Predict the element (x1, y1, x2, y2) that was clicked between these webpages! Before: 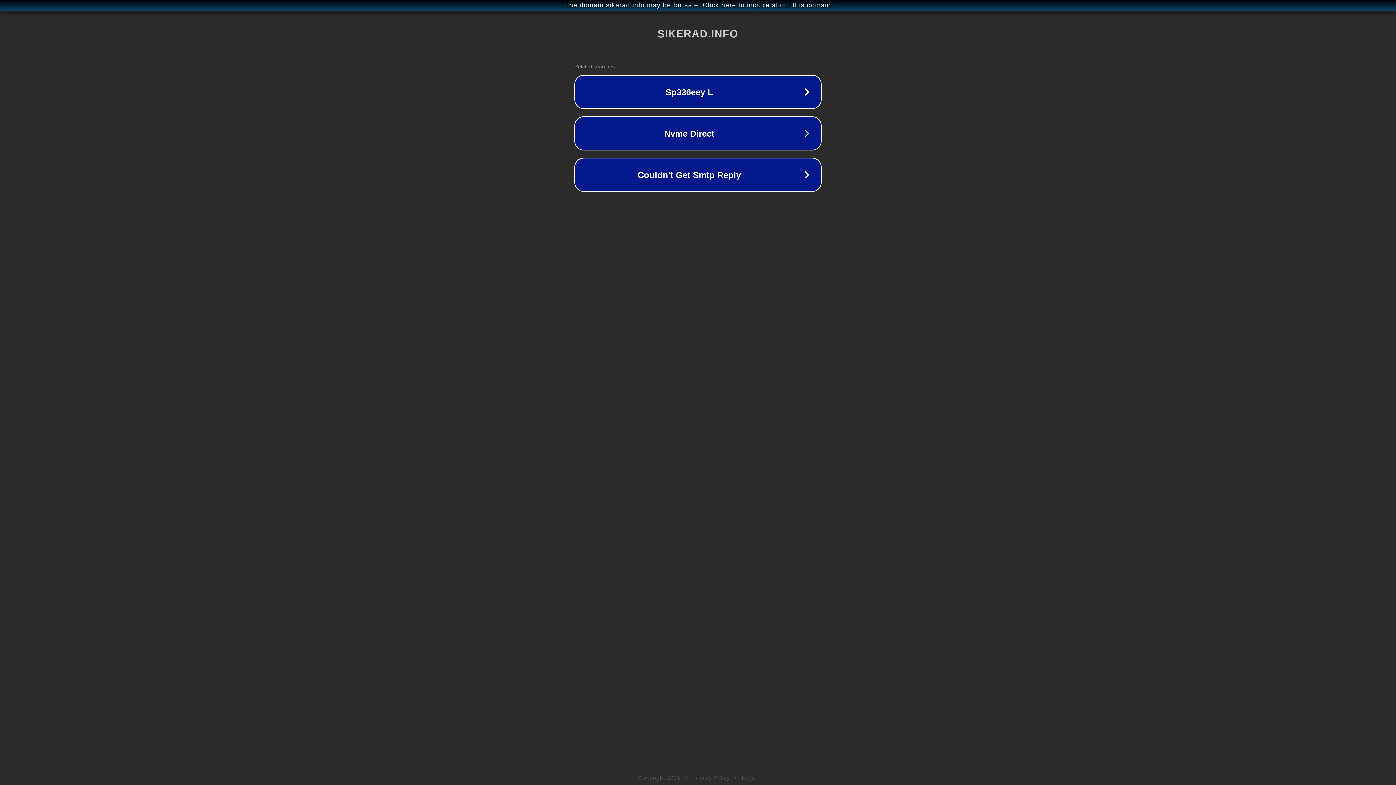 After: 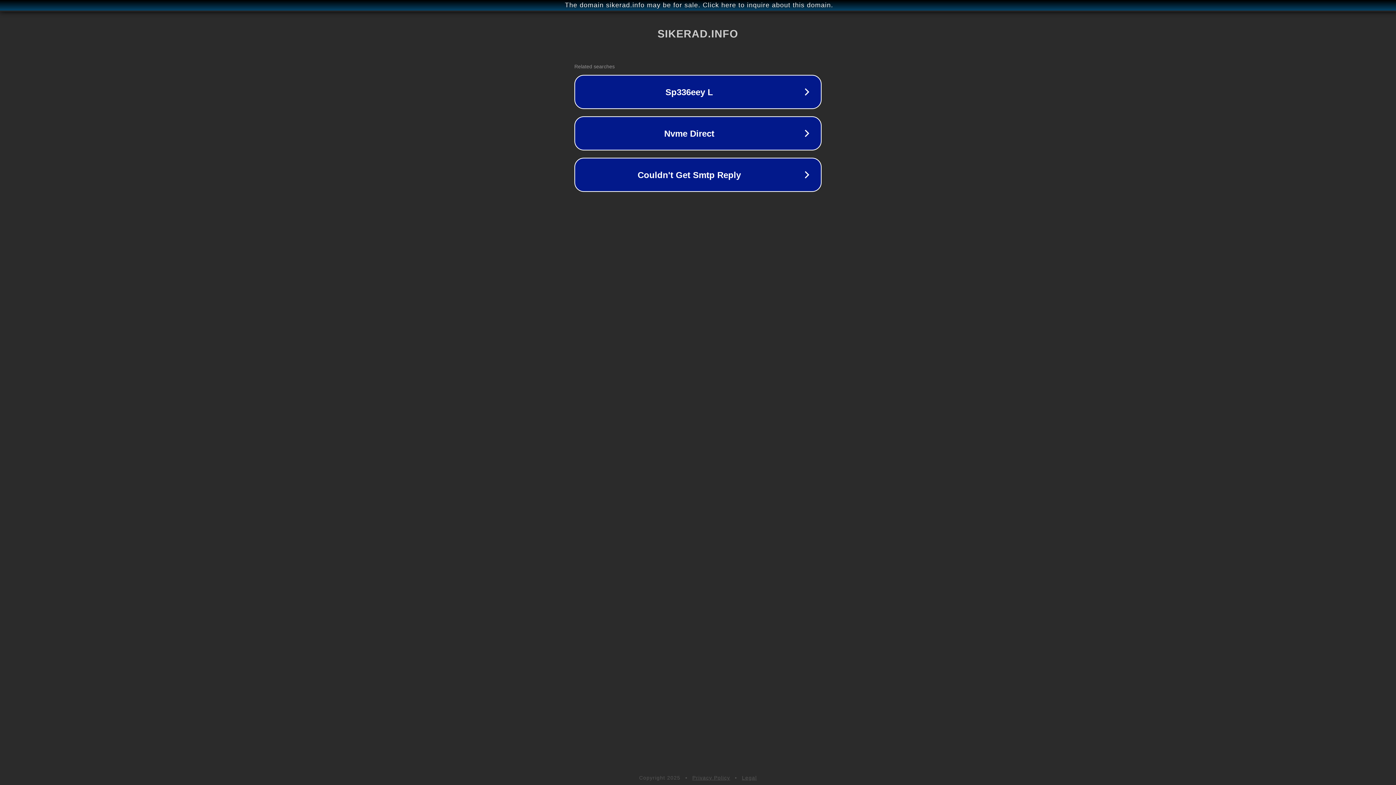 Action: bbox: (692, 775, 730, 781) label: Privacy Policy